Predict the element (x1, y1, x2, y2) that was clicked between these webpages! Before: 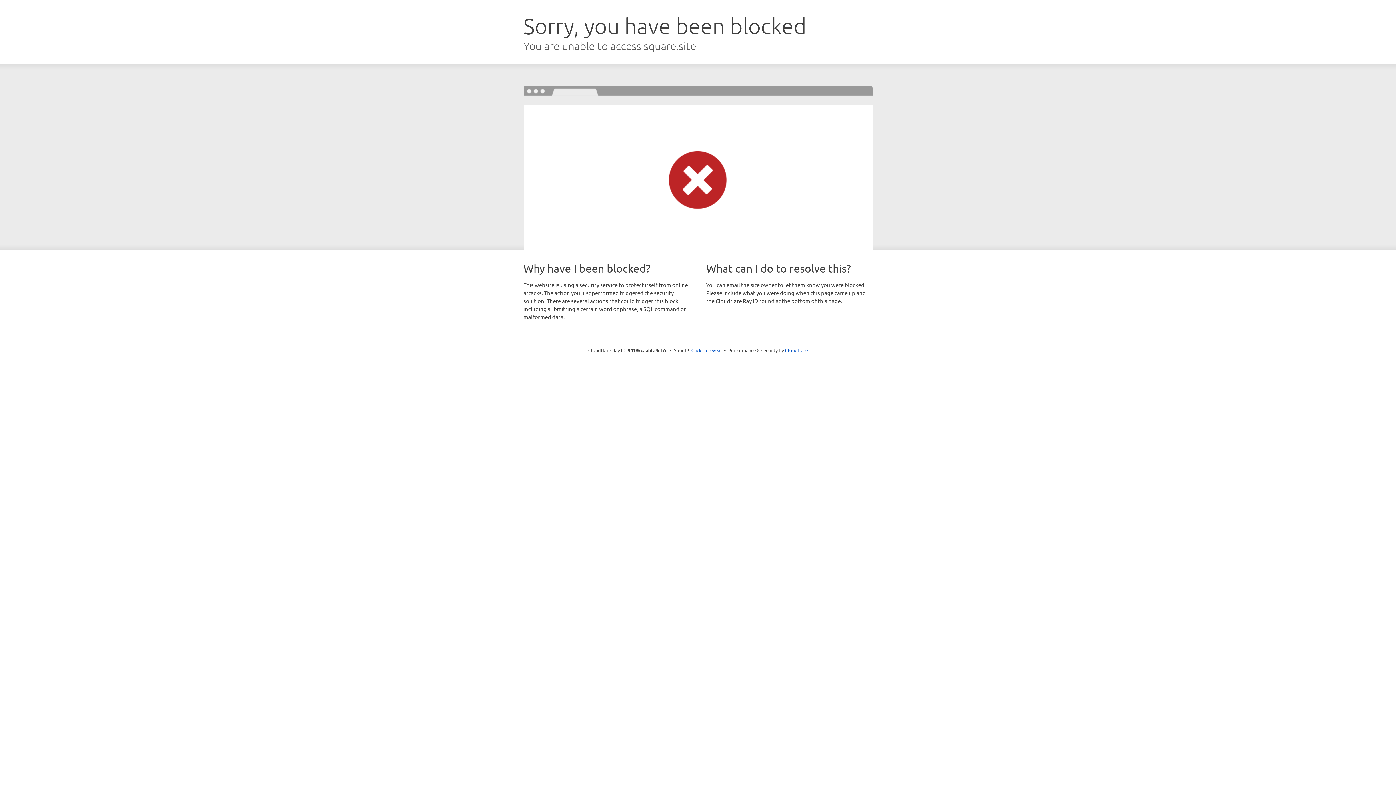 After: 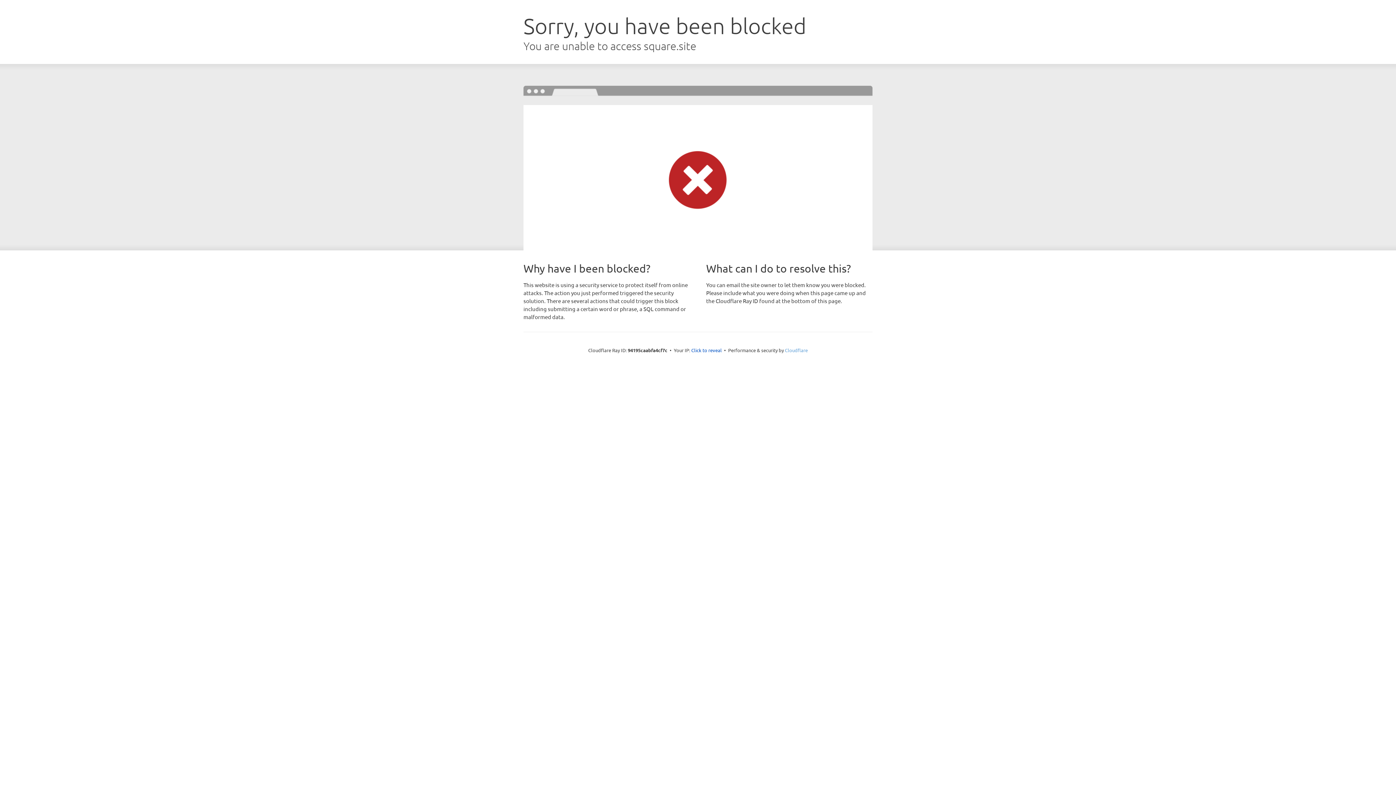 Action: label: Cloudflare bbox: (785, 347, 808, 353)